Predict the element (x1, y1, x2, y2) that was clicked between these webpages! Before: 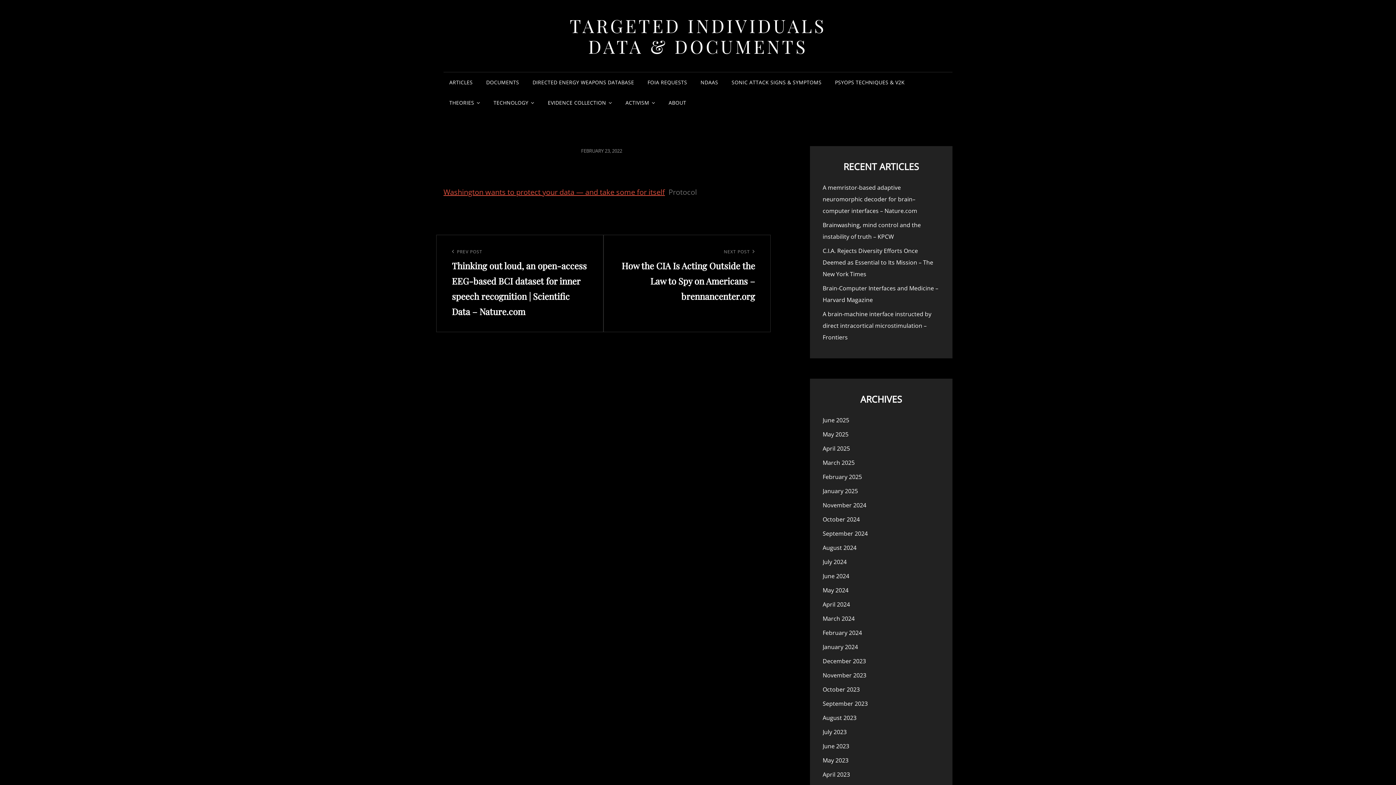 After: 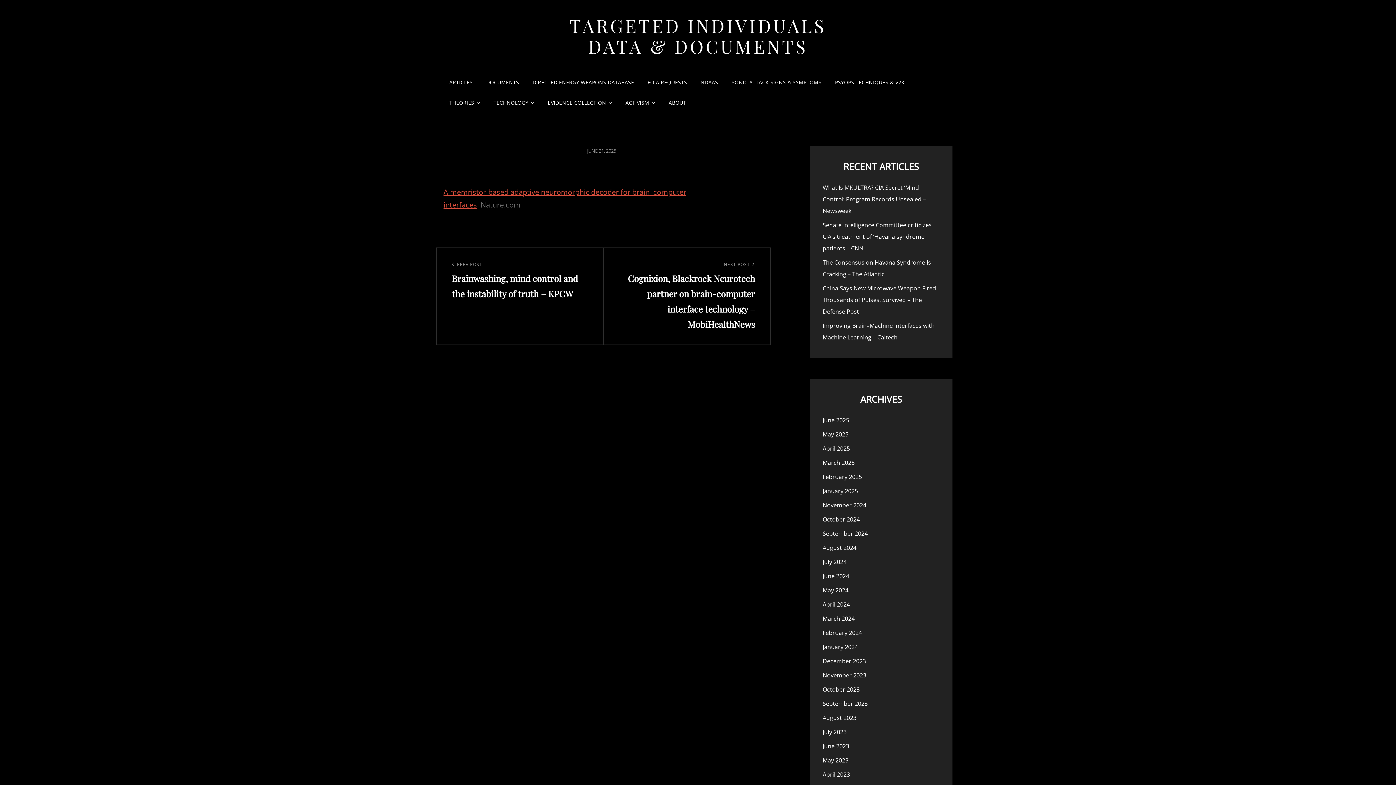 Action: bbox: (822, 183, 917, 214) label: A memristor-based adaptive neuromorphic decoder for brain–computer interfaces – Nature.com